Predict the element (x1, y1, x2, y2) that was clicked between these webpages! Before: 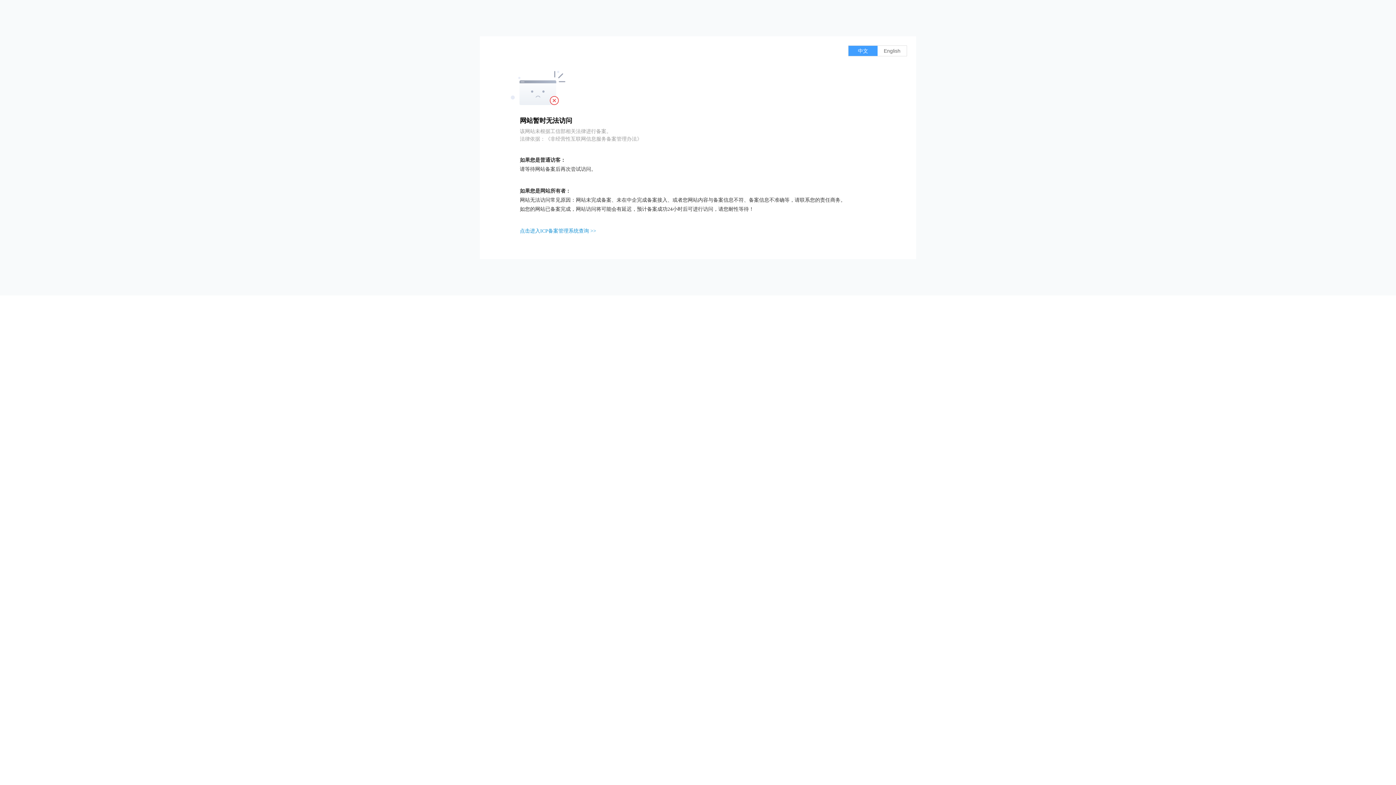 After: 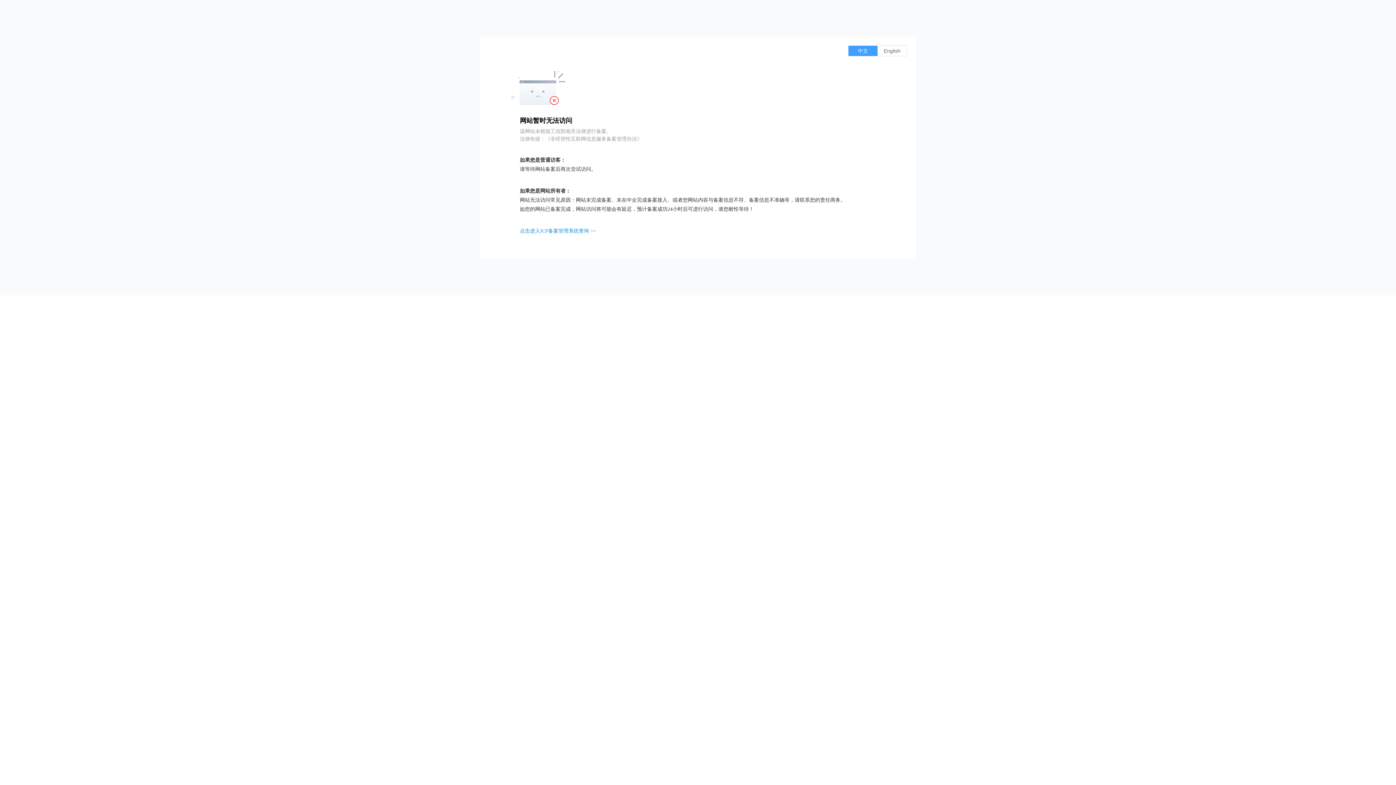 Action: label: 点击进入ICP备案管理系统查询 >> bbox: (520, 228, 596, 233)